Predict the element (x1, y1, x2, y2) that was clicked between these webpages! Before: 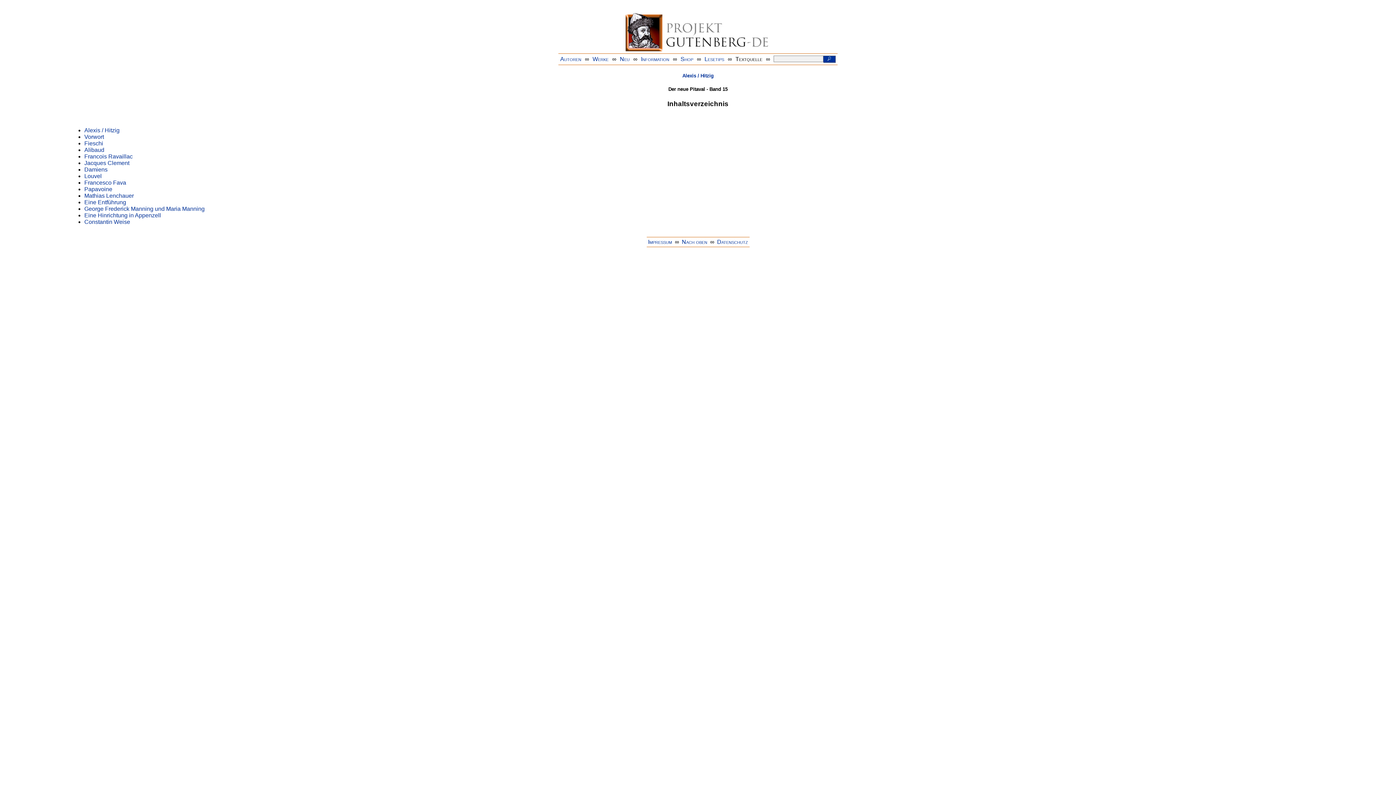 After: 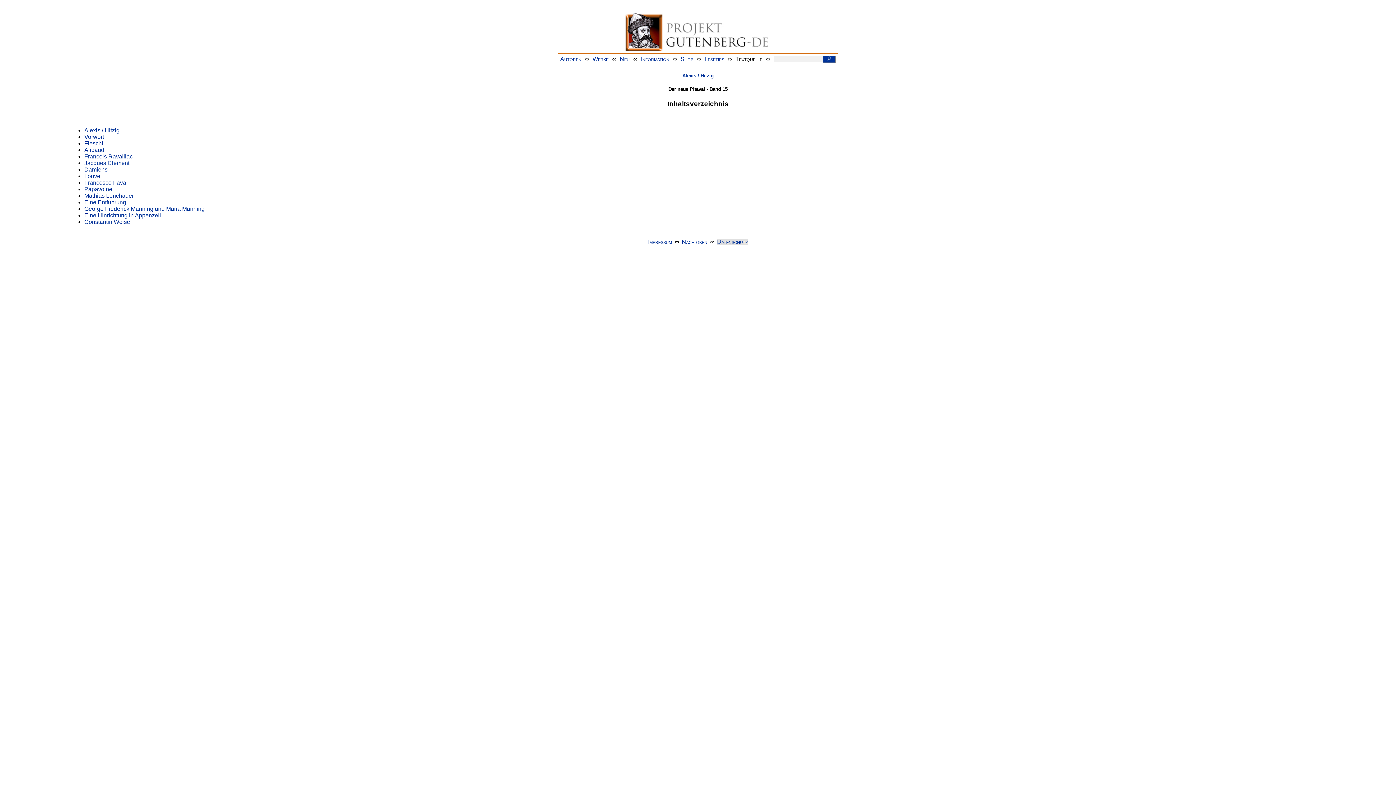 Action: bbox: (717, 238, 748, 245) label: Datenschutz